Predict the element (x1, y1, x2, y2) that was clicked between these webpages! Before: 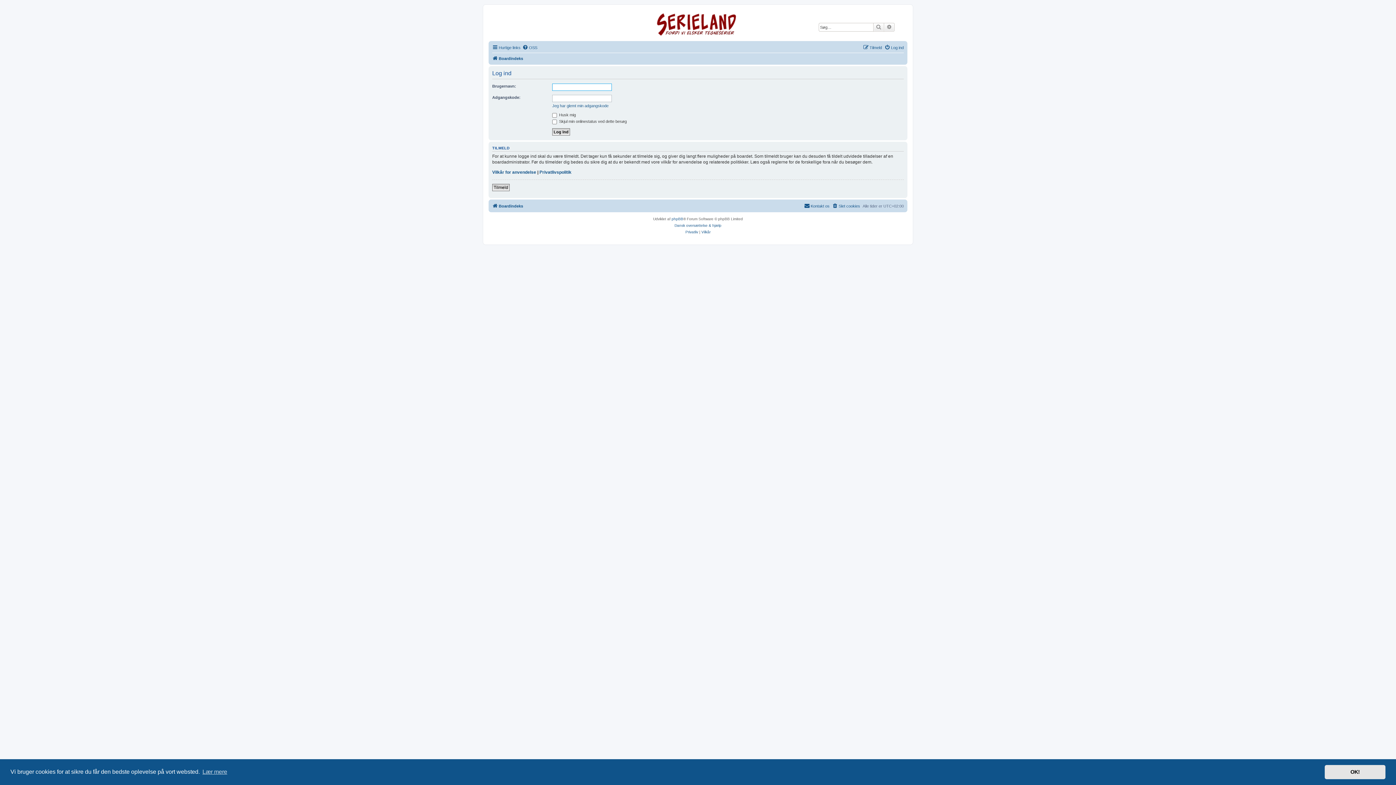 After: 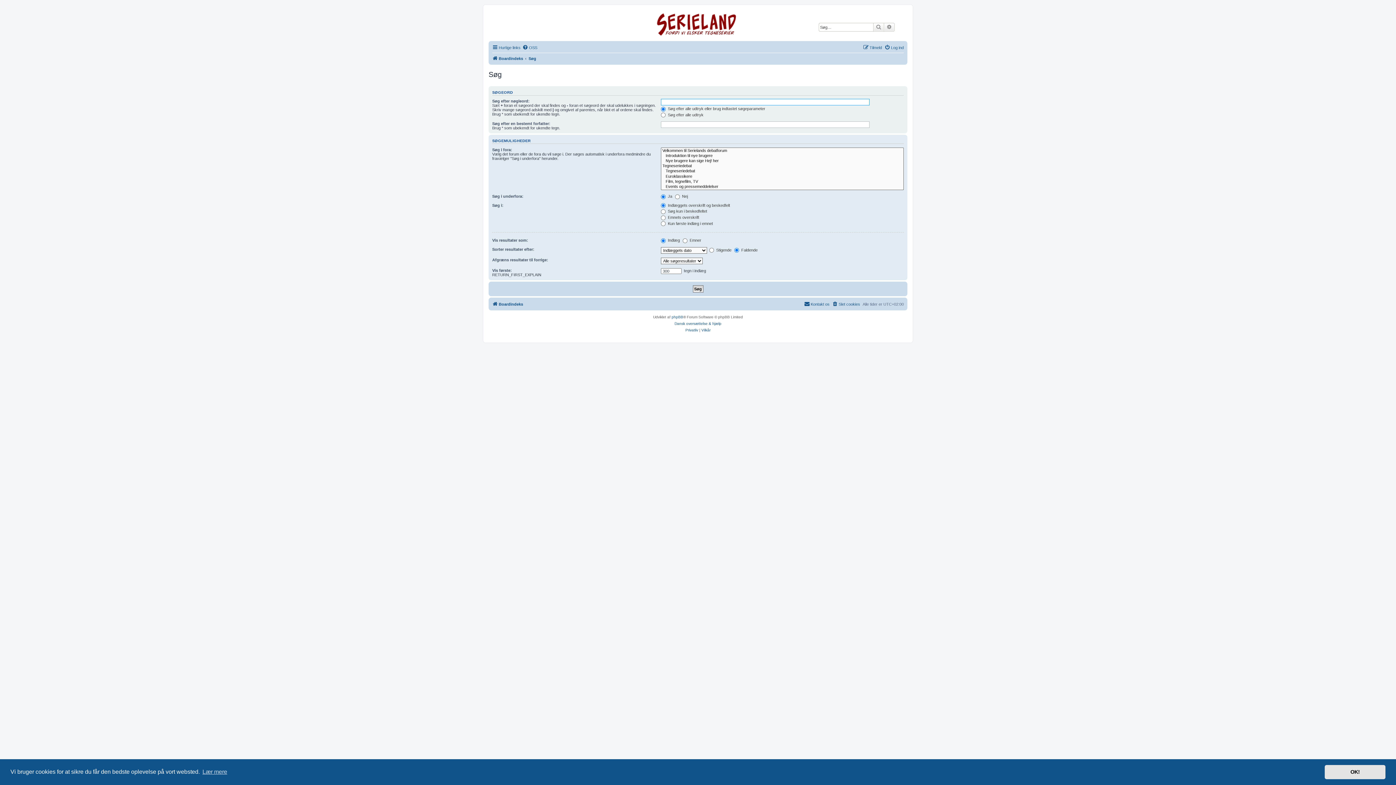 Action: label: Avanceret søgning bbox: (884, 22, 894, 31)